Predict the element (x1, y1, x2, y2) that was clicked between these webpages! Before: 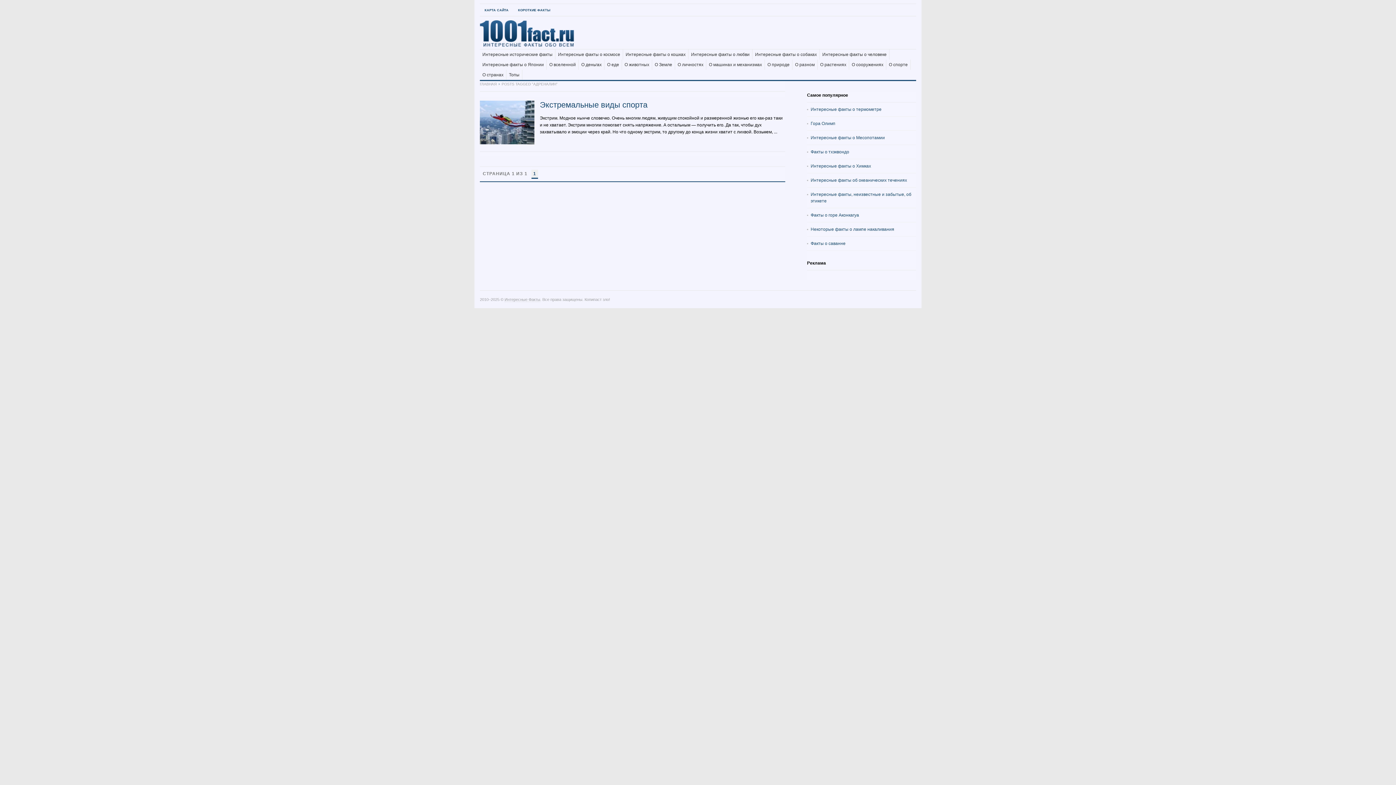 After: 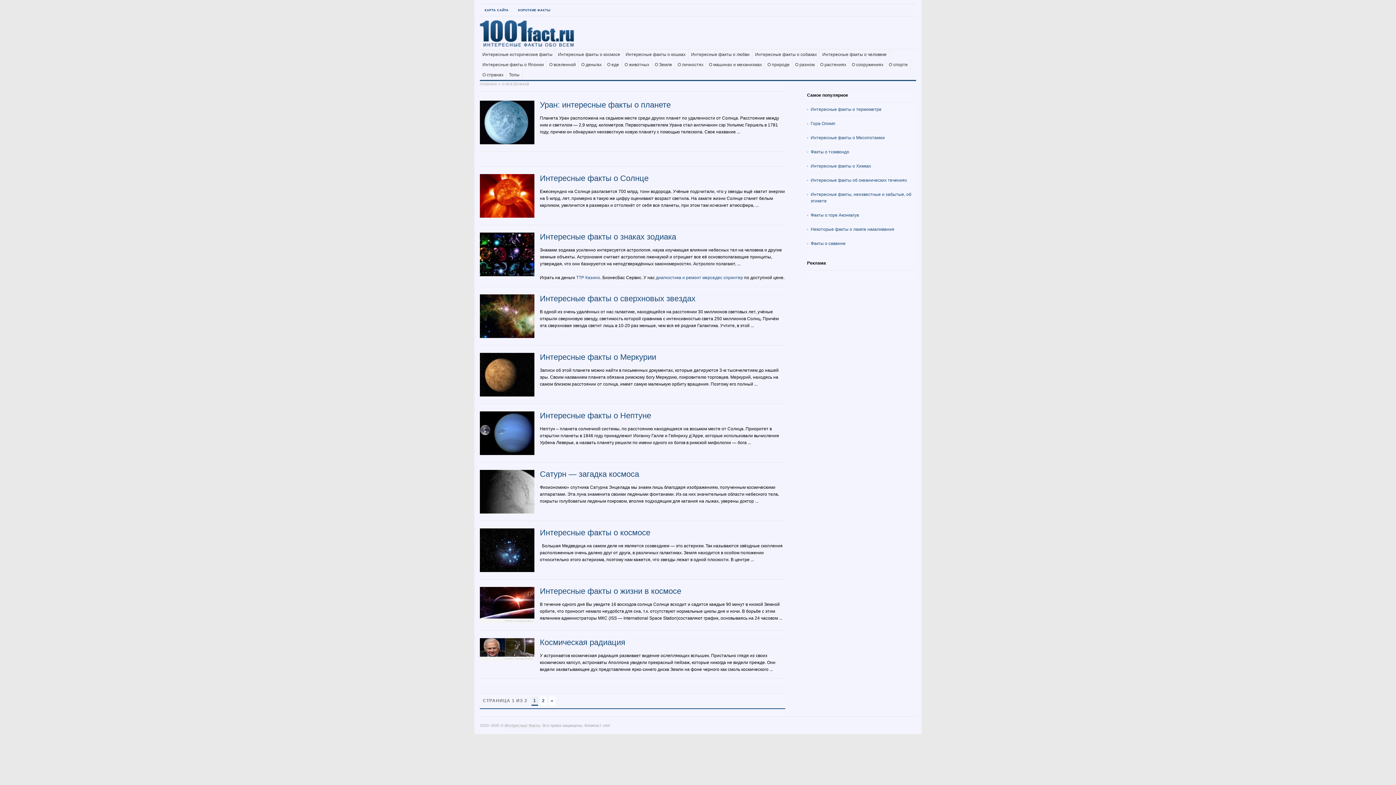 Action: label: О вселенной bbox: (546, 59, 578, 69)